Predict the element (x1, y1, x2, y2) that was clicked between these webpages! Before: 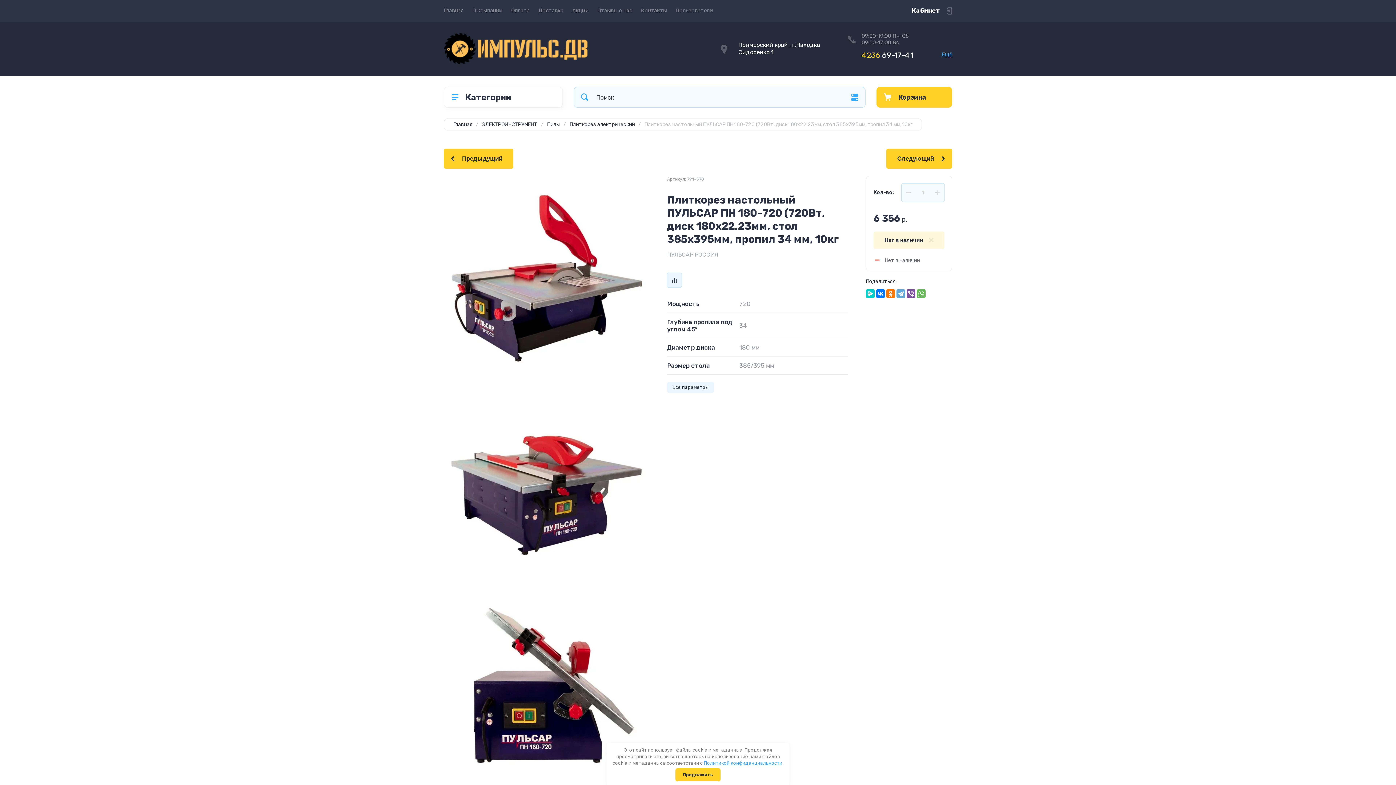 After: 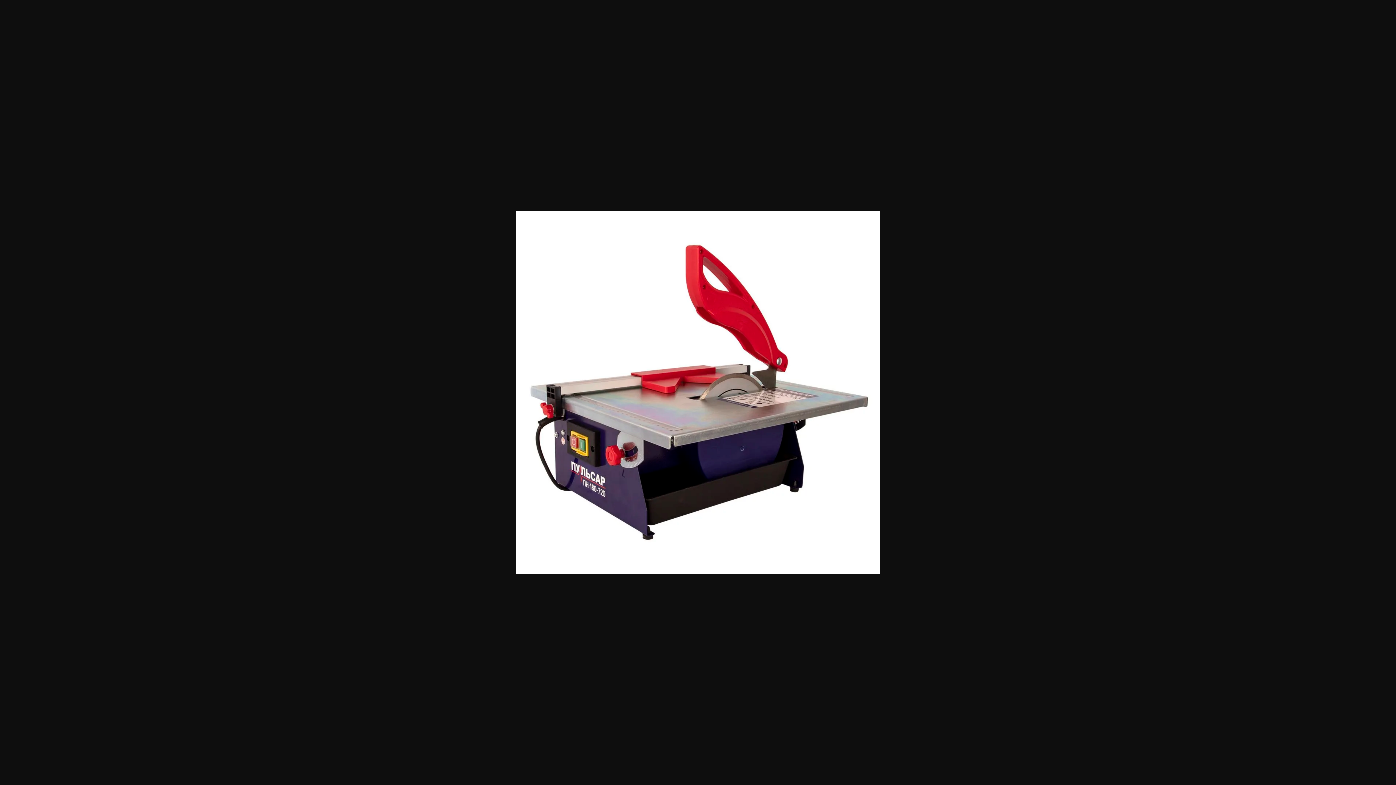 Action: bbox: (444, 176, 649, 381)